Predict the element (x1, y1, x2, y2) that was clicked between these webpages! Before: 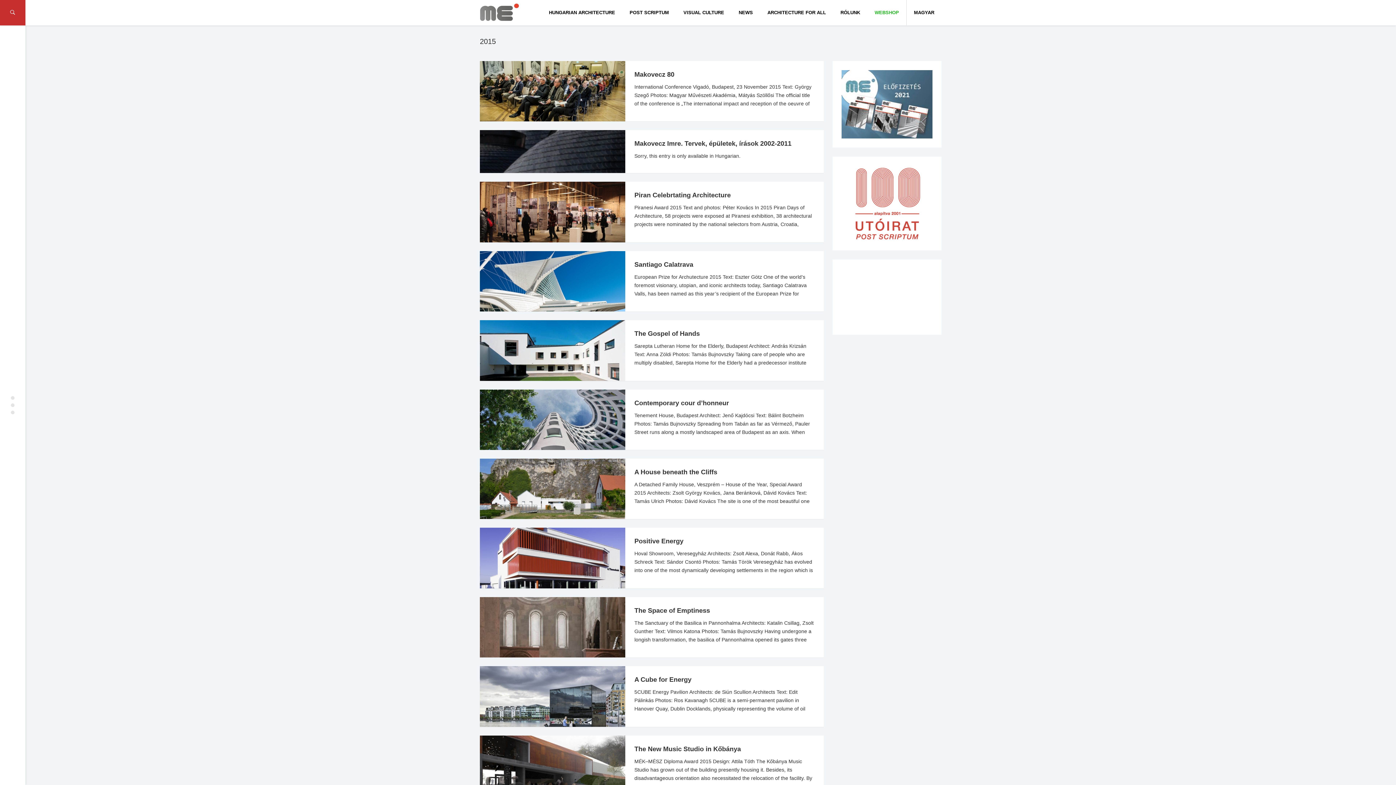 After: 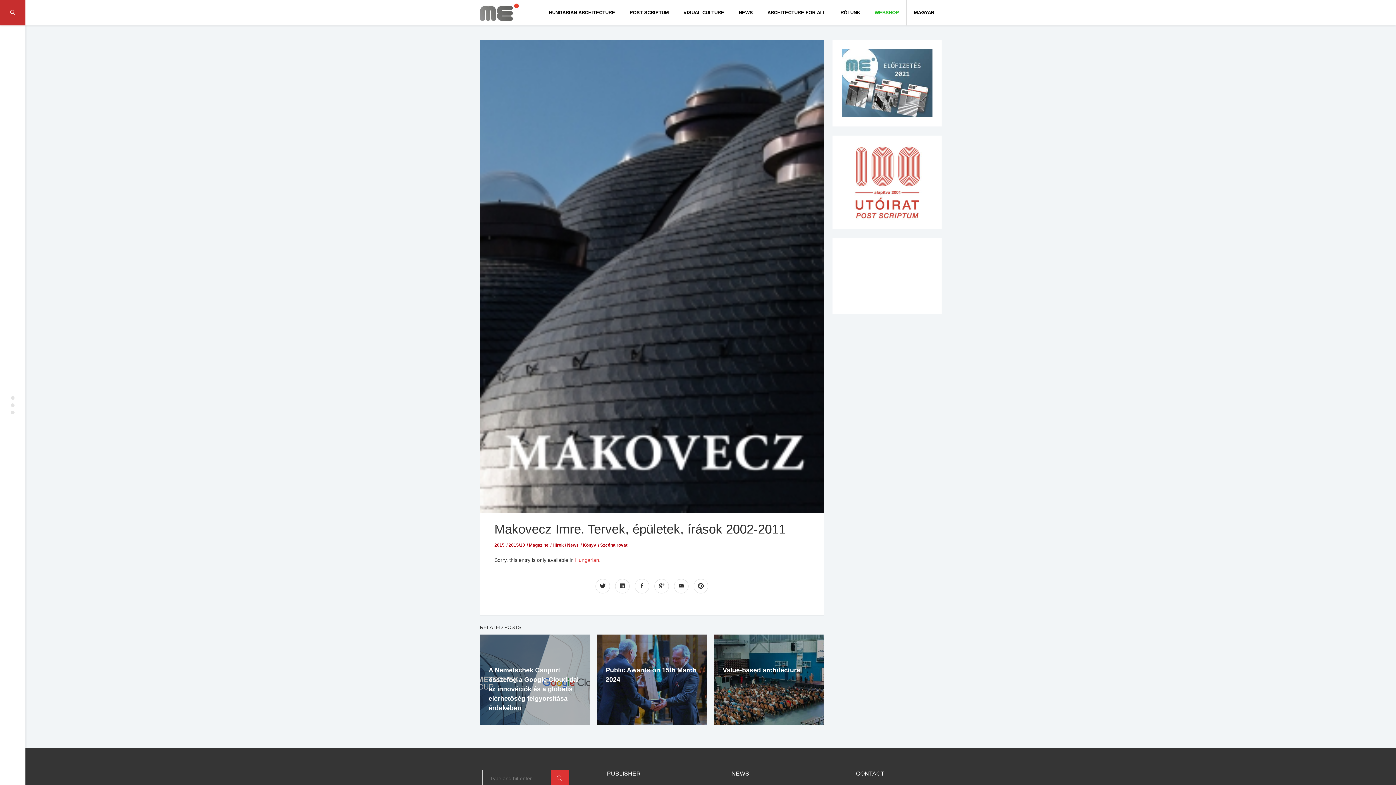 Action: bbox: (480, 130, 618, 173)